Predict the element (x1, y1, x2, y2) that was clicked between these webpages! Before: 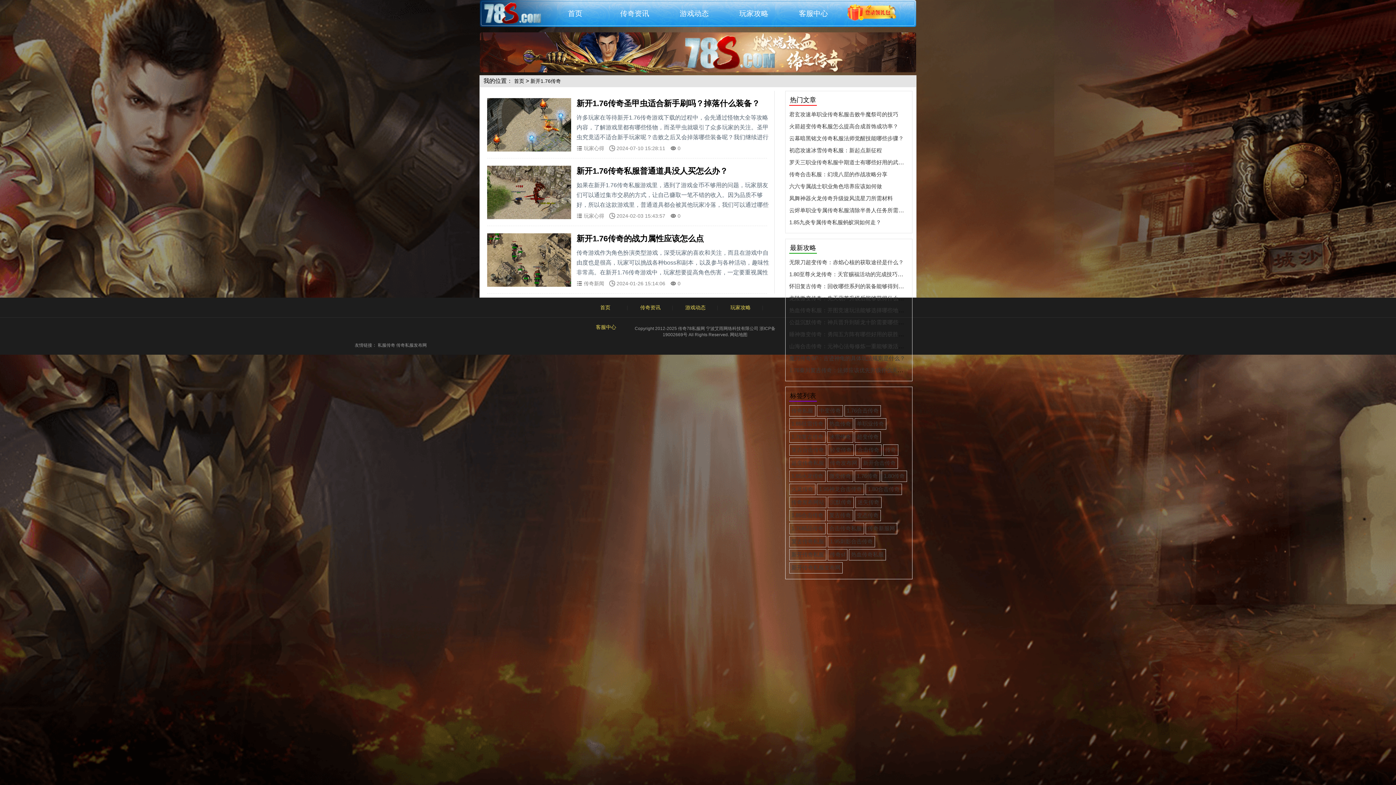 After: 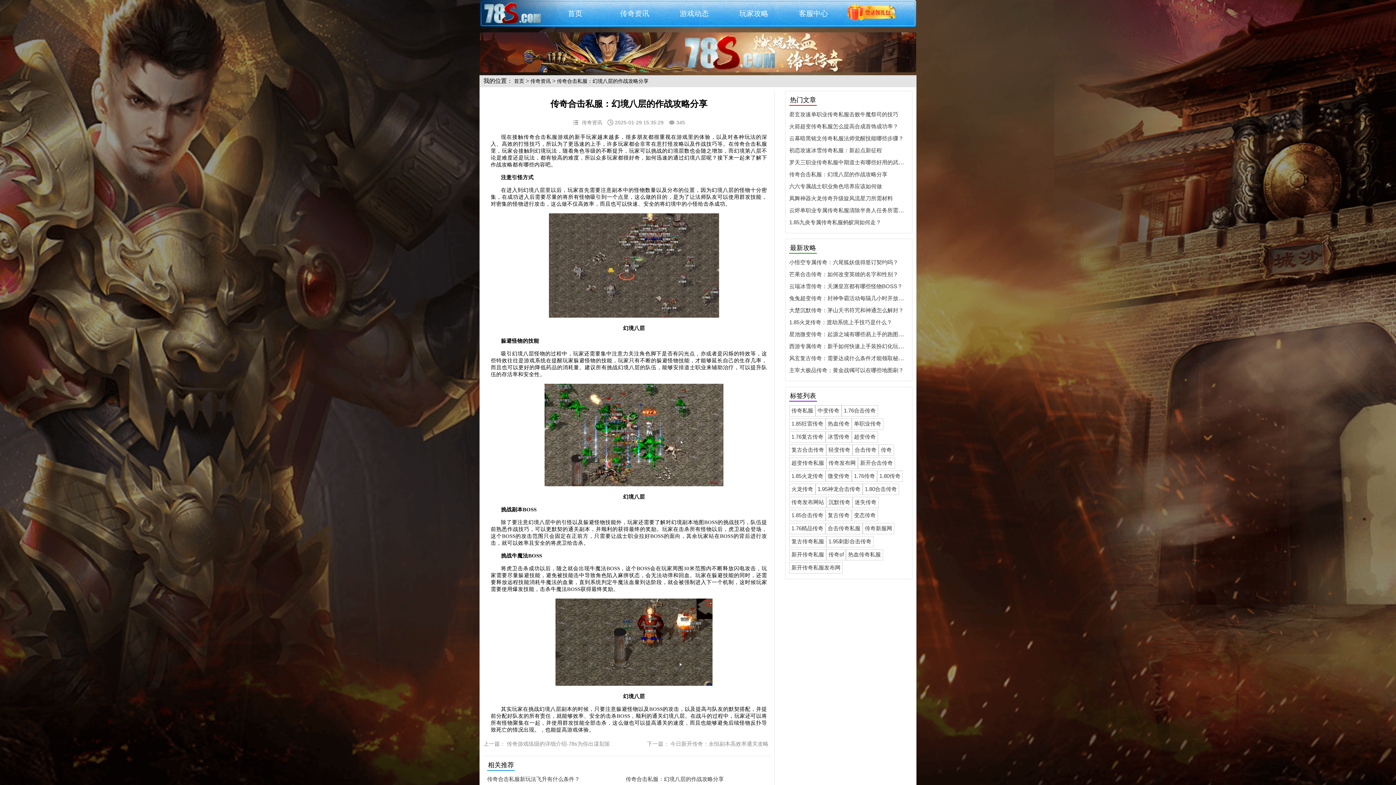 Action: label: 传奇合击私服：幻境八层的作战攻略分享 bbox: (789, 171, 887, 177)